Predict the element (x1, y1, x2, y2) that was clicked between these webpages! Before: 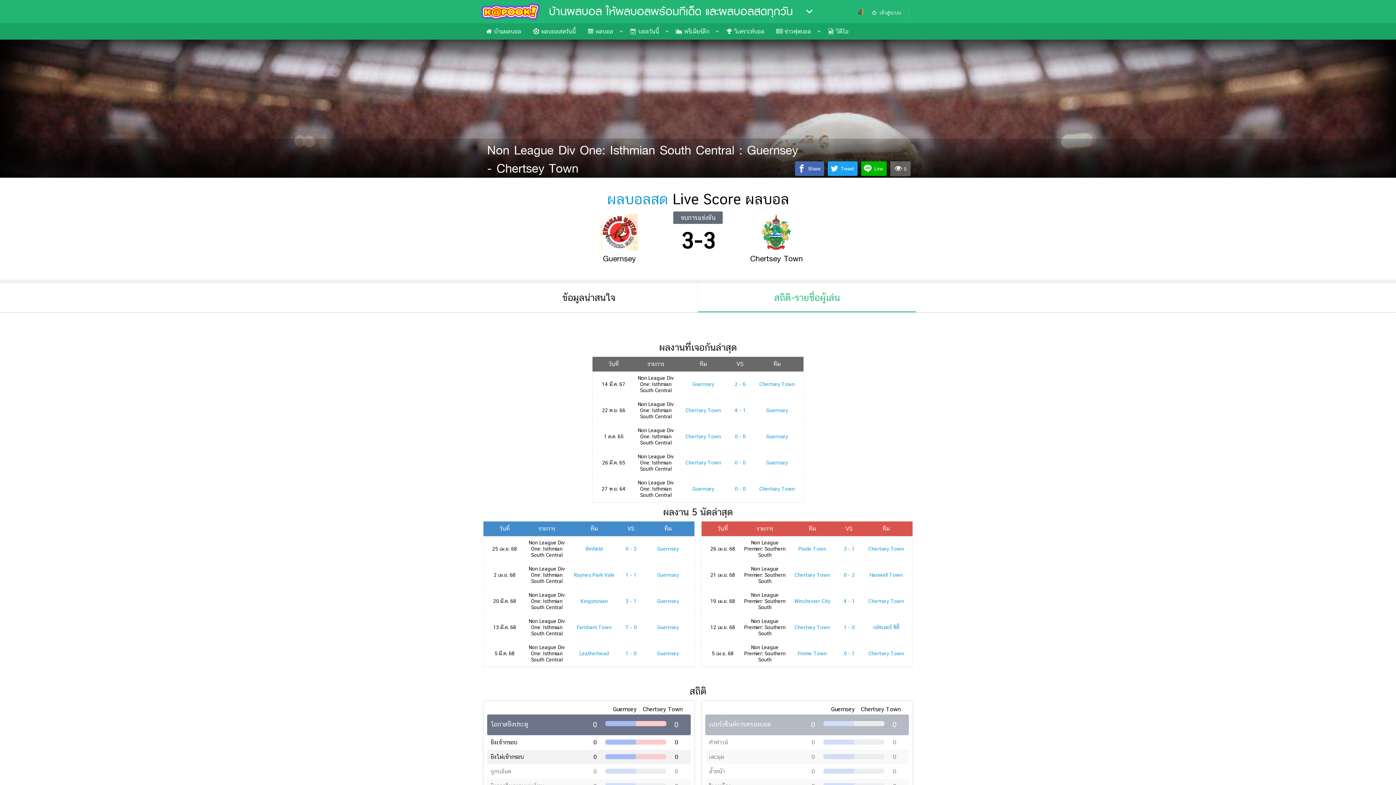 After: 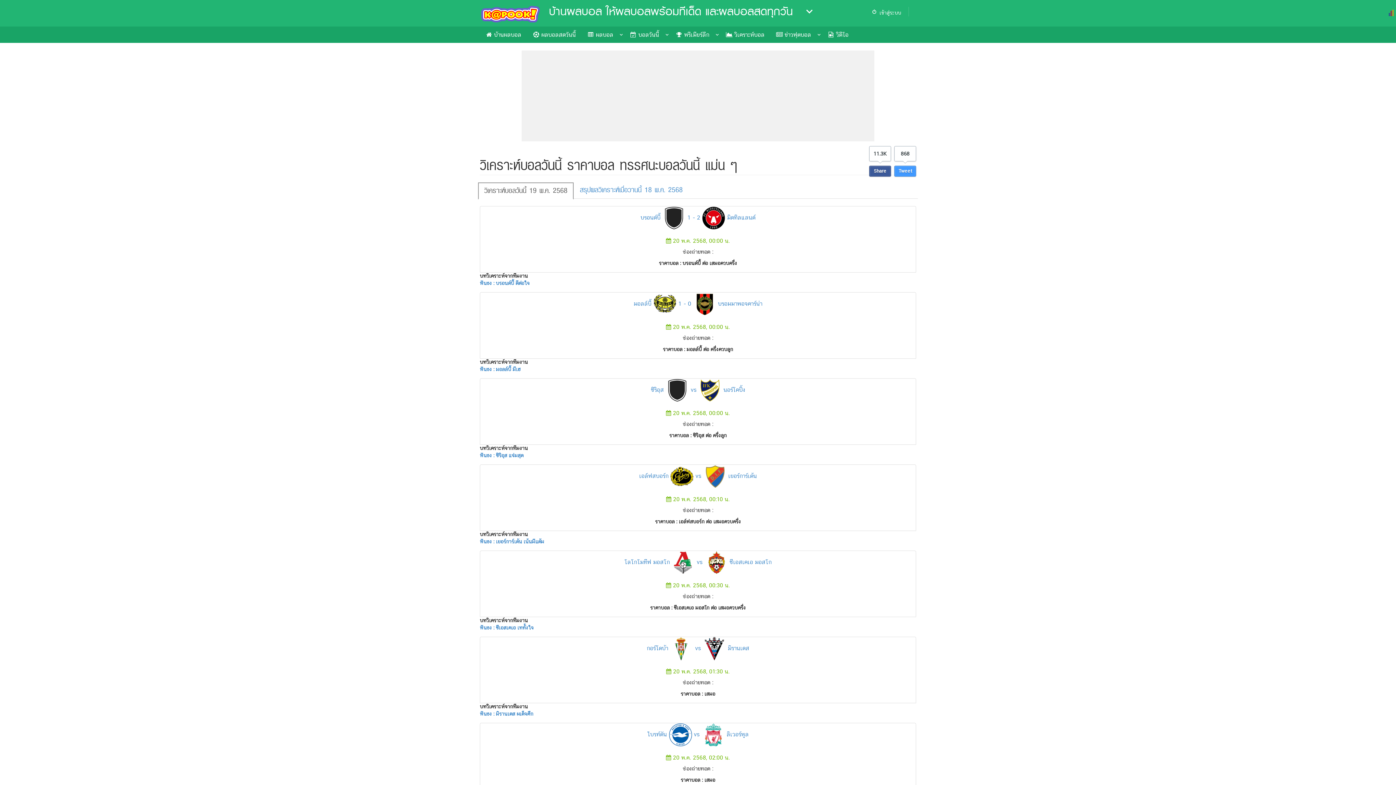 Action: label:  วิเคราะห์บอล bbox: (720, 24, 770, 39)